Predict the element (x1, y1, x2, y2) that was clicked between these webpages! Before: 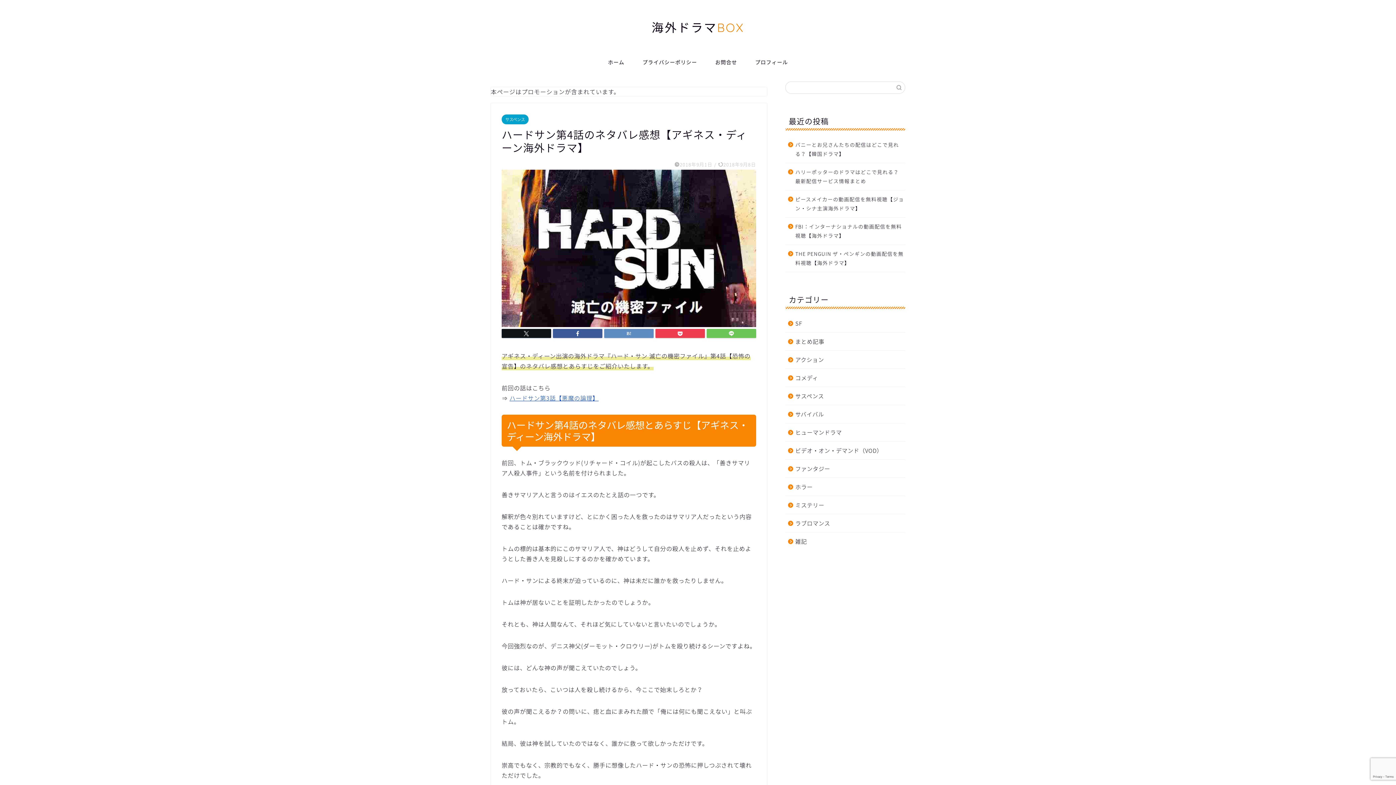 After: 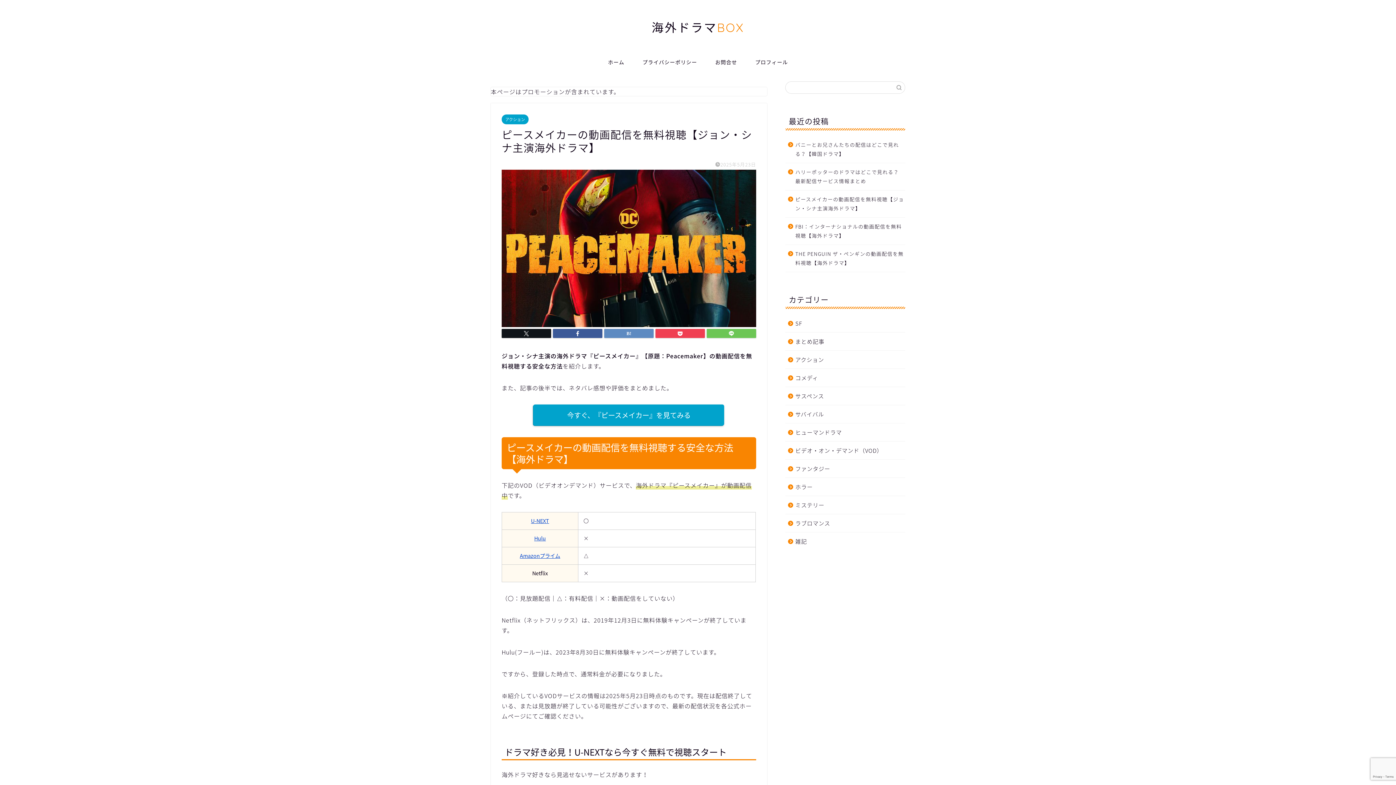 Action: label: ピースメイカーの動画配信を無料視聴【ジョン・シナ主演海外ドラマ】 bbox: (785, 190, 904, 217)